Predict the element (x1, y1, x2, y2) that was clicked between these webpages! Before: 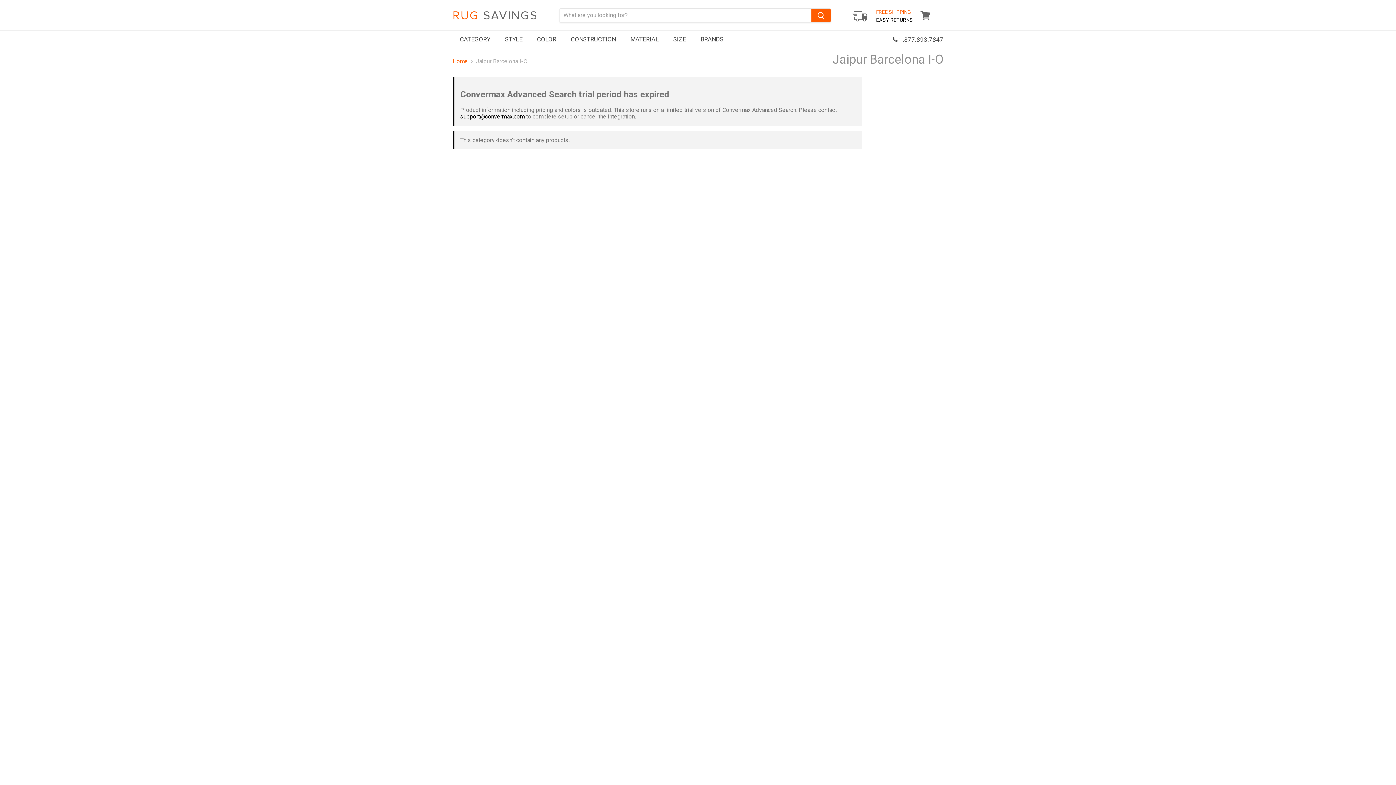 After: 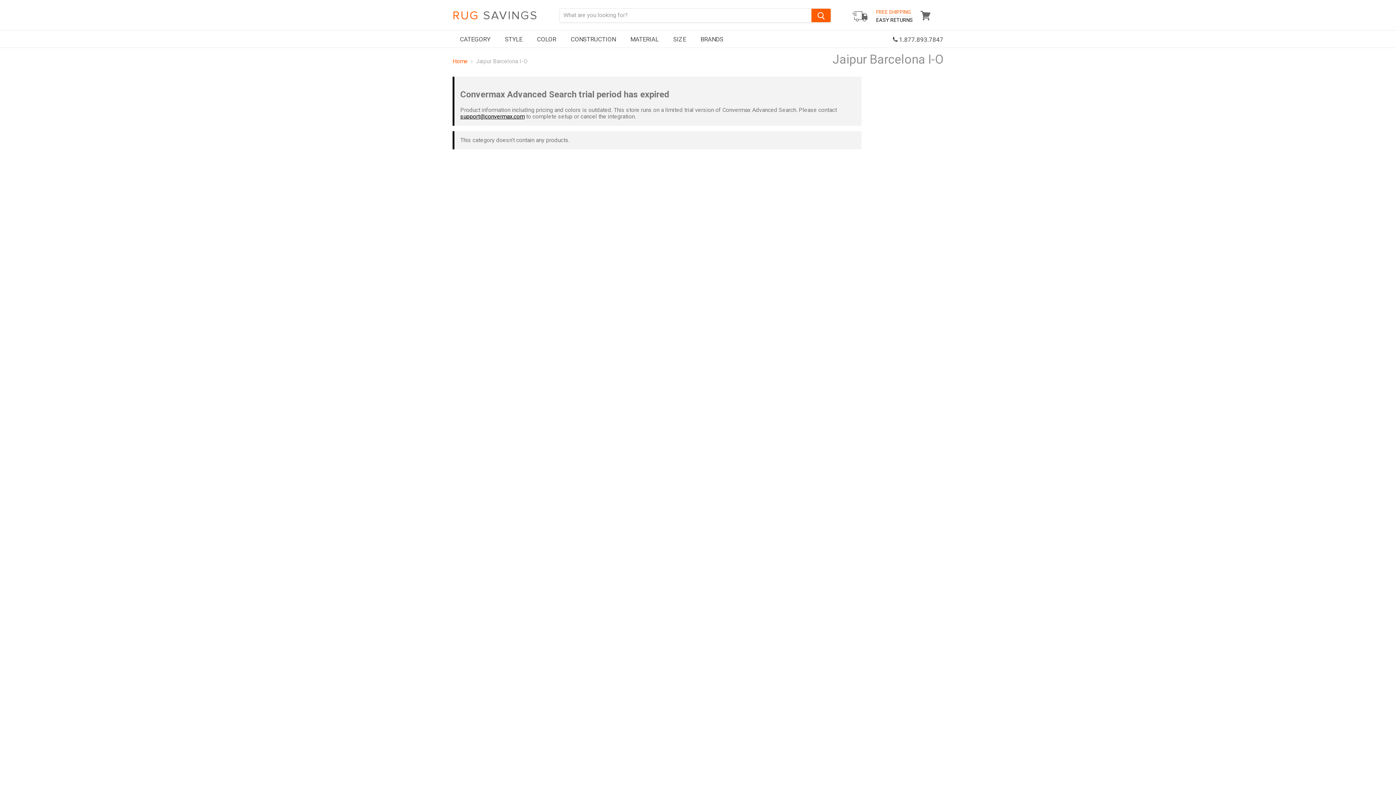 Action: label:  1.877.893.7847 bbox: (893, 35, 943, 44)